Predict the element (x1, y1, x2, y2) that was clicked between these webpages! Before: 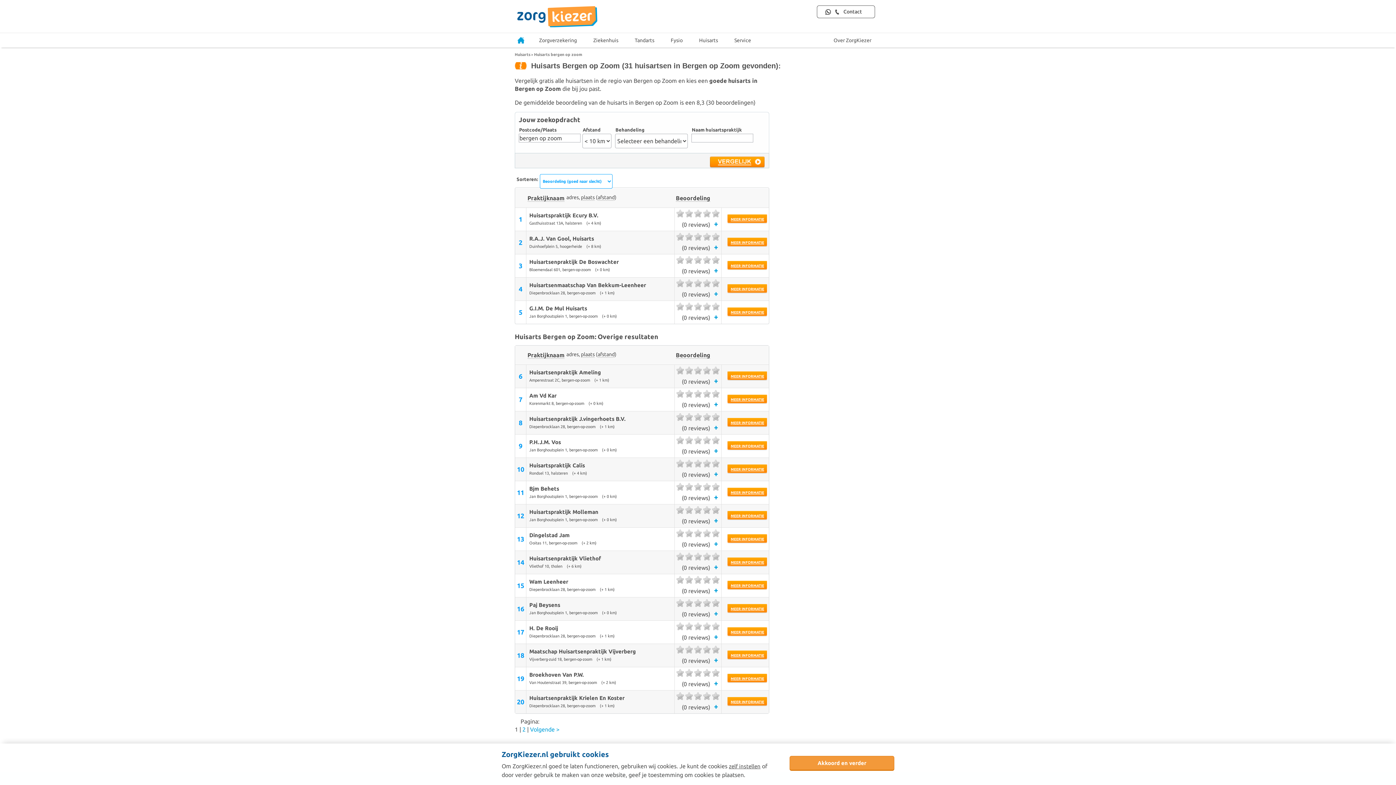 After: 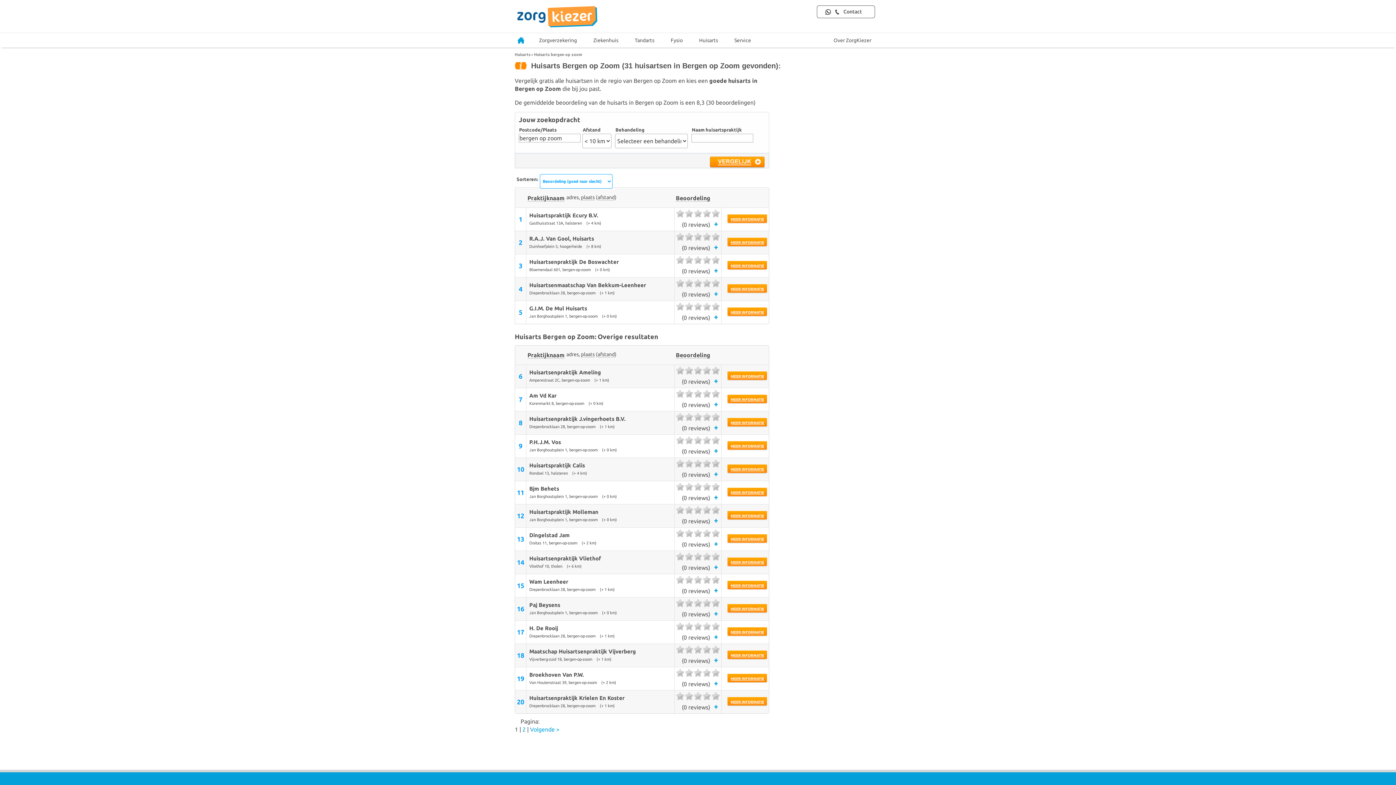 Action: label: bergen-op-zoom  bbox: (567, 424, 596, 429)